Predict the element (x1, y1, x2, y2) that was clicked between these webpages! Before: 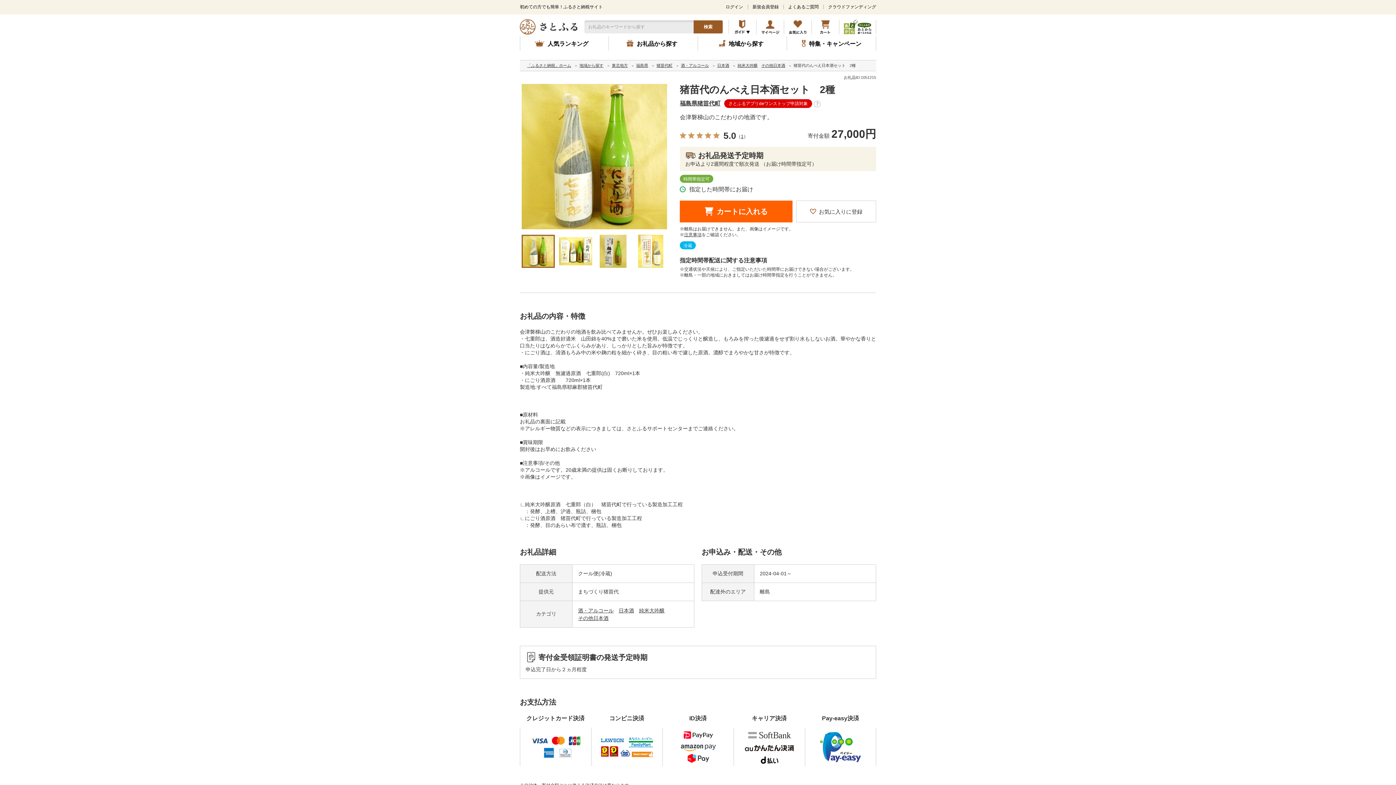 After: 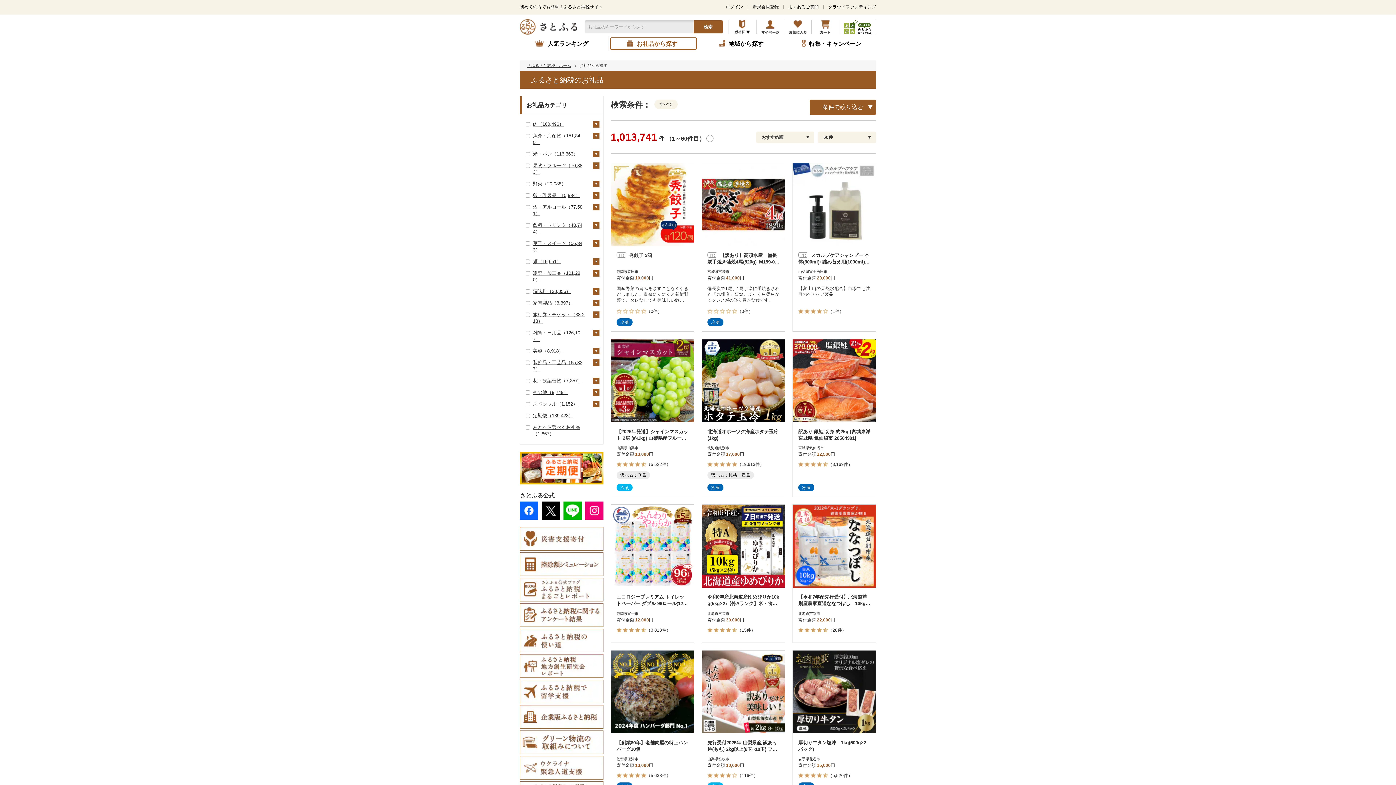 Action: label: お礼品から探す bbox: (610, 37, 697, 49)